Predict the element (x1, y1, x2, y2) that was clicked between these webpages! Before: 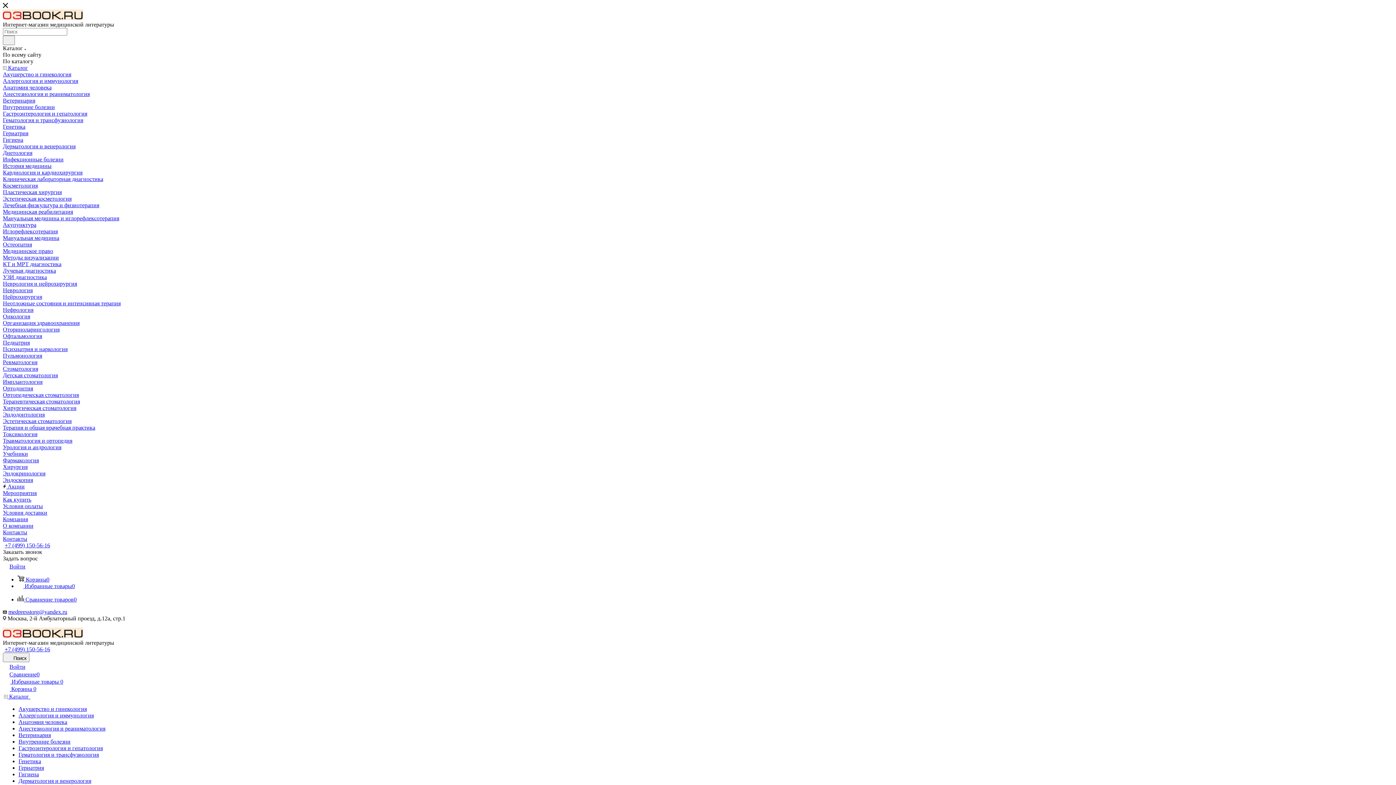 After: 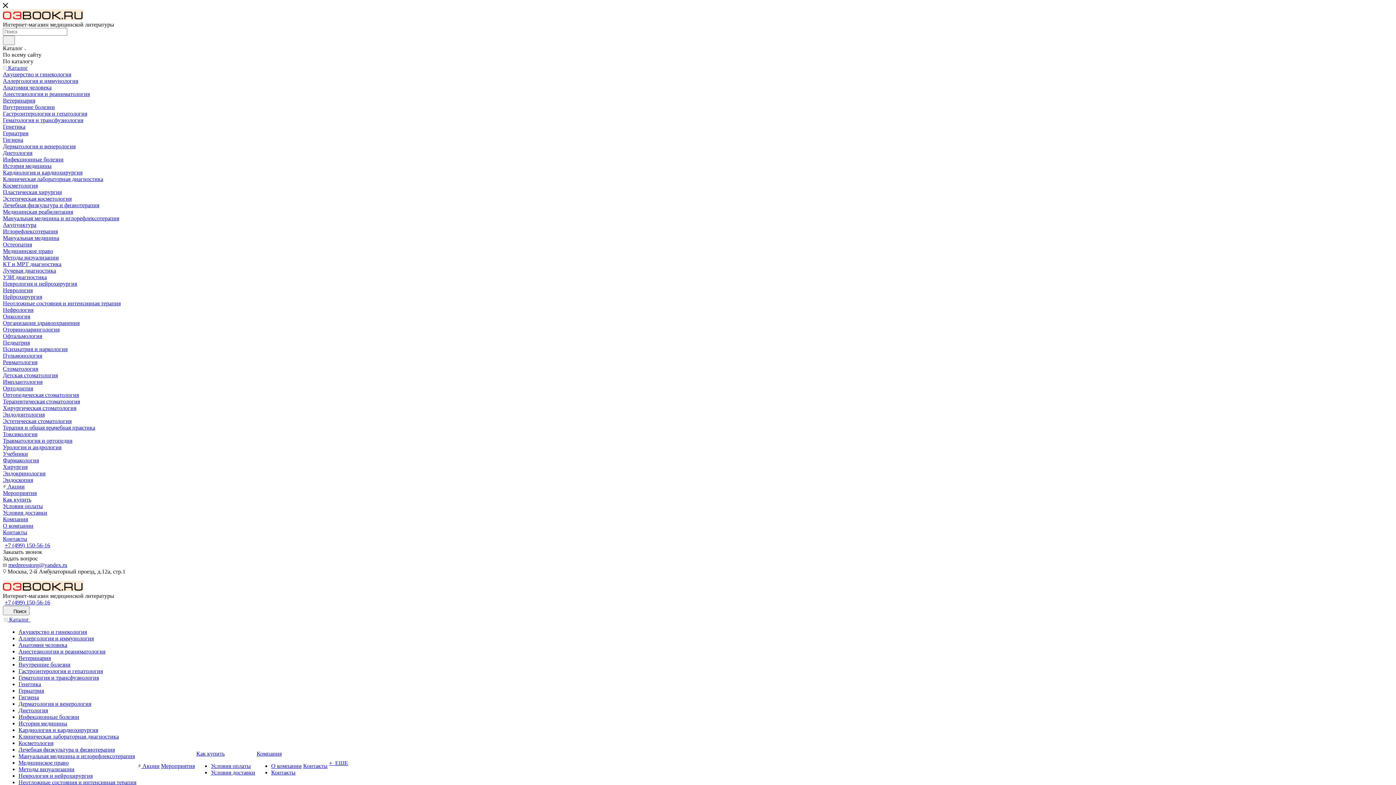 Action: bbox: (2, 346, 67, 352) label: Психиатрия и наркология